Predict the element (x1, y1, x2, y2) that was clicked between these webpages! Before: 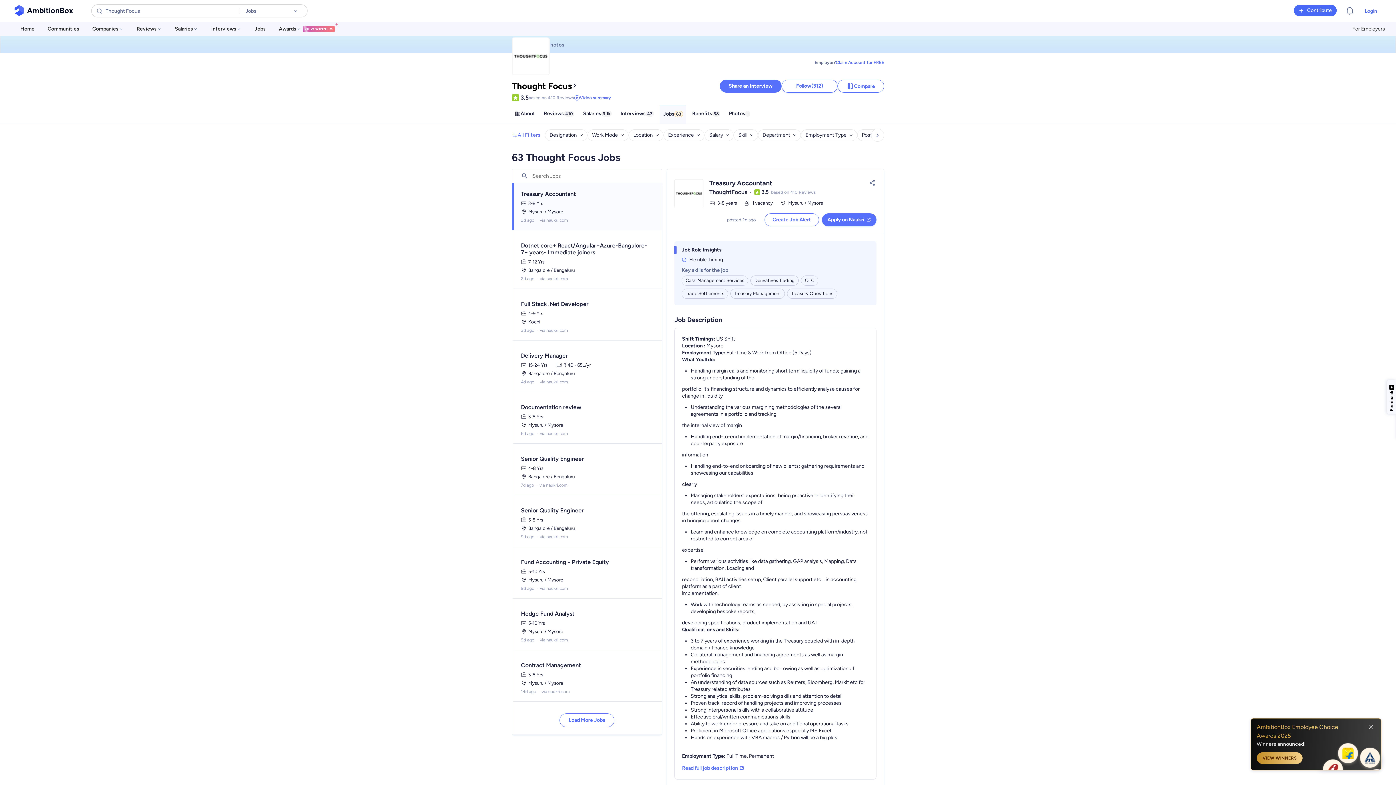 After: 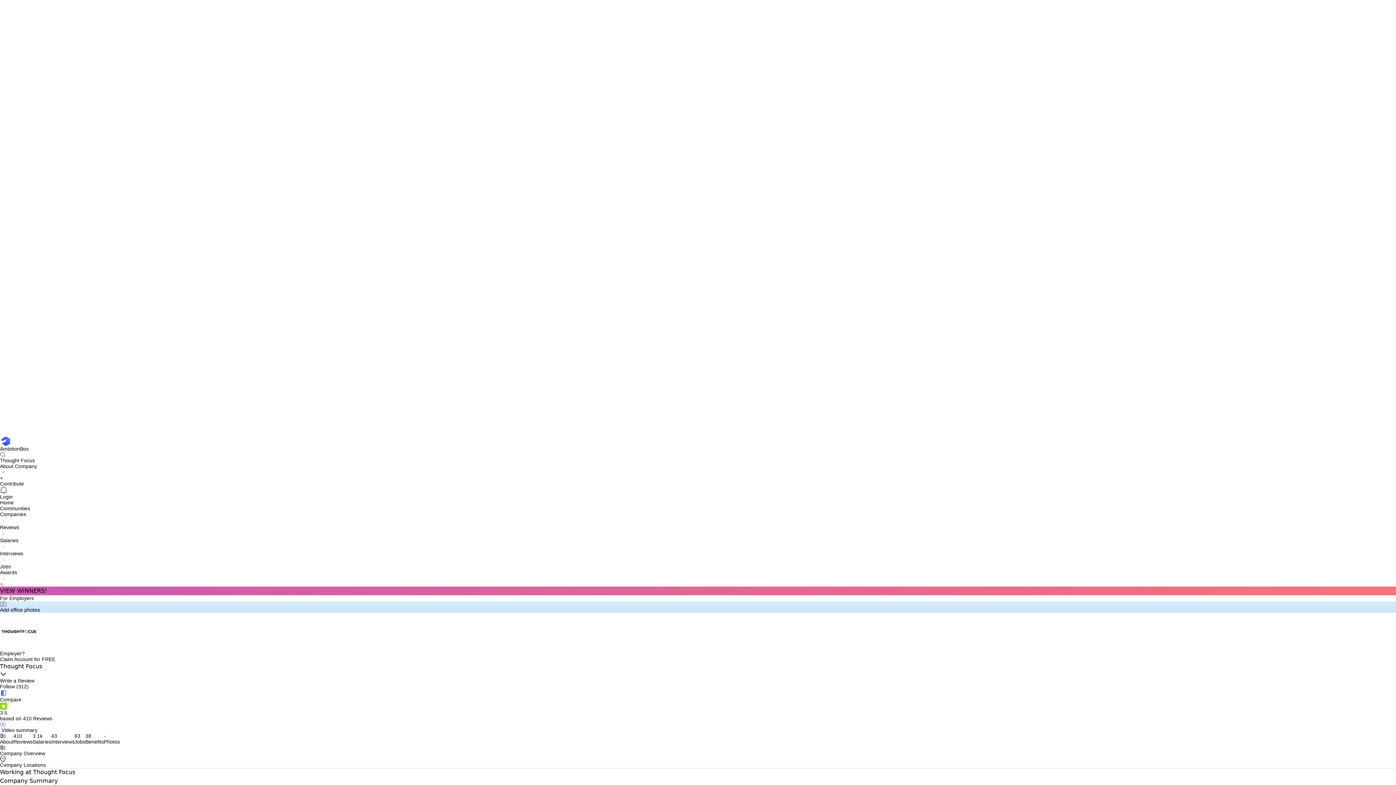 Action: label: ThoughtFocus bbox: (709, 188, 747, 195)